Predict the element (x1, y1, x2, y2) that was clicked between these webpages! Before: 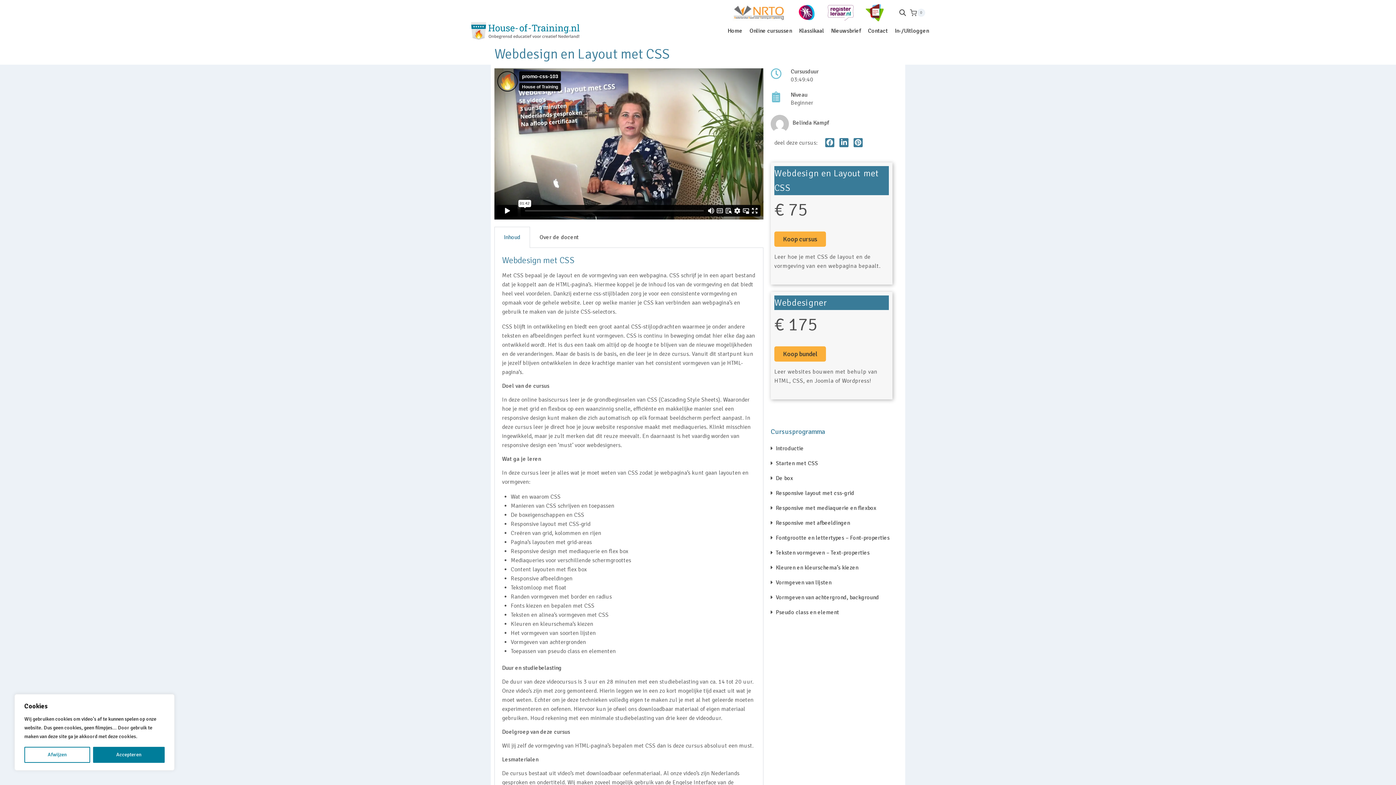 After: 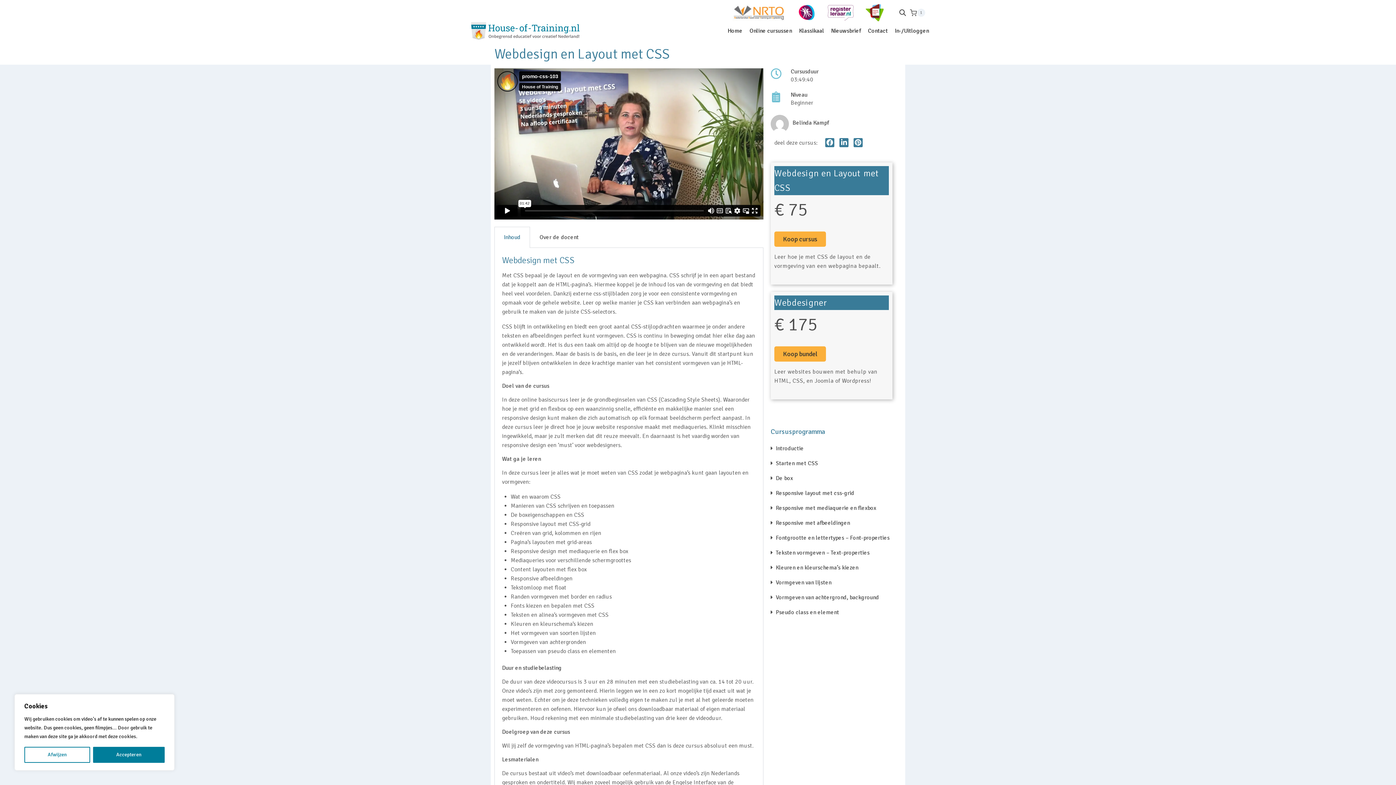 Action: bbox: (774, 231, 826, 246) label: Koop cursus